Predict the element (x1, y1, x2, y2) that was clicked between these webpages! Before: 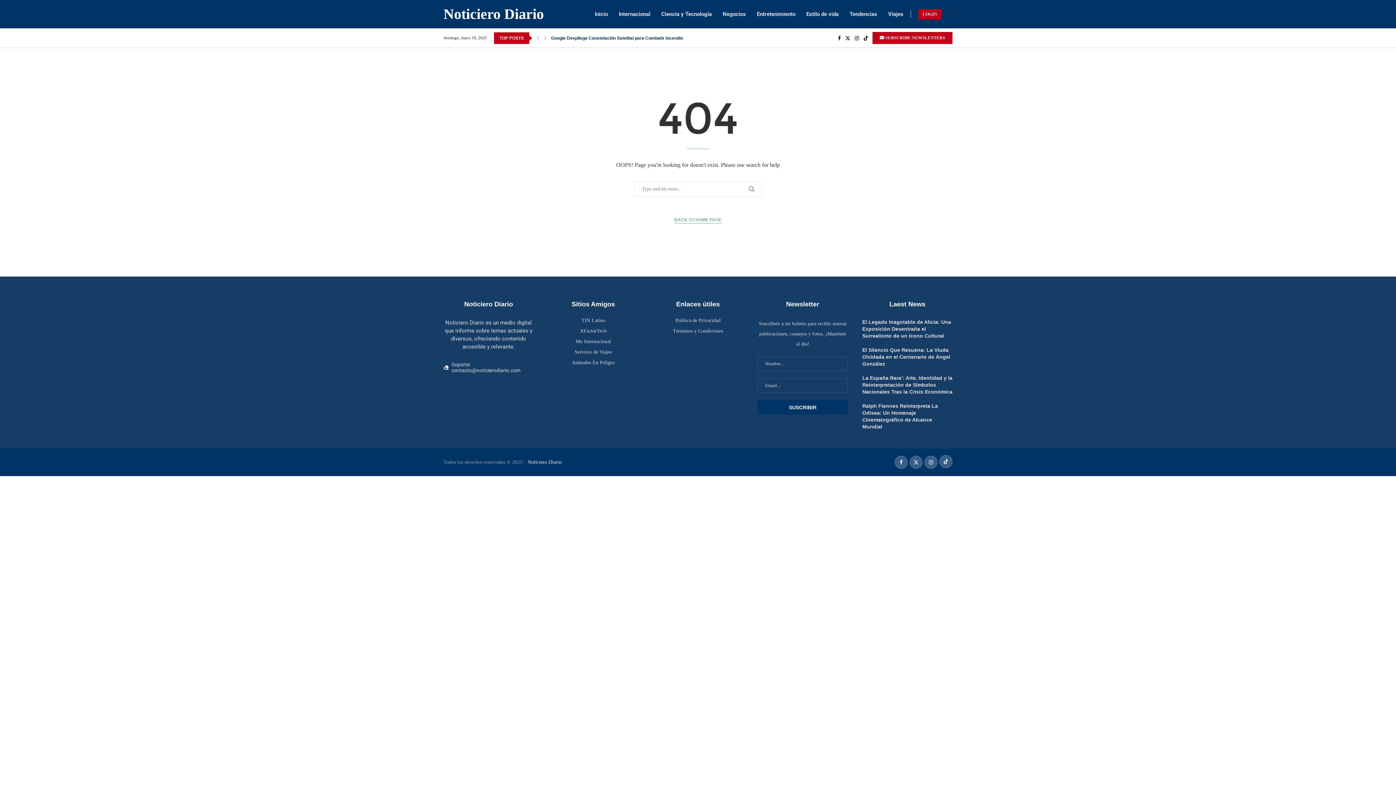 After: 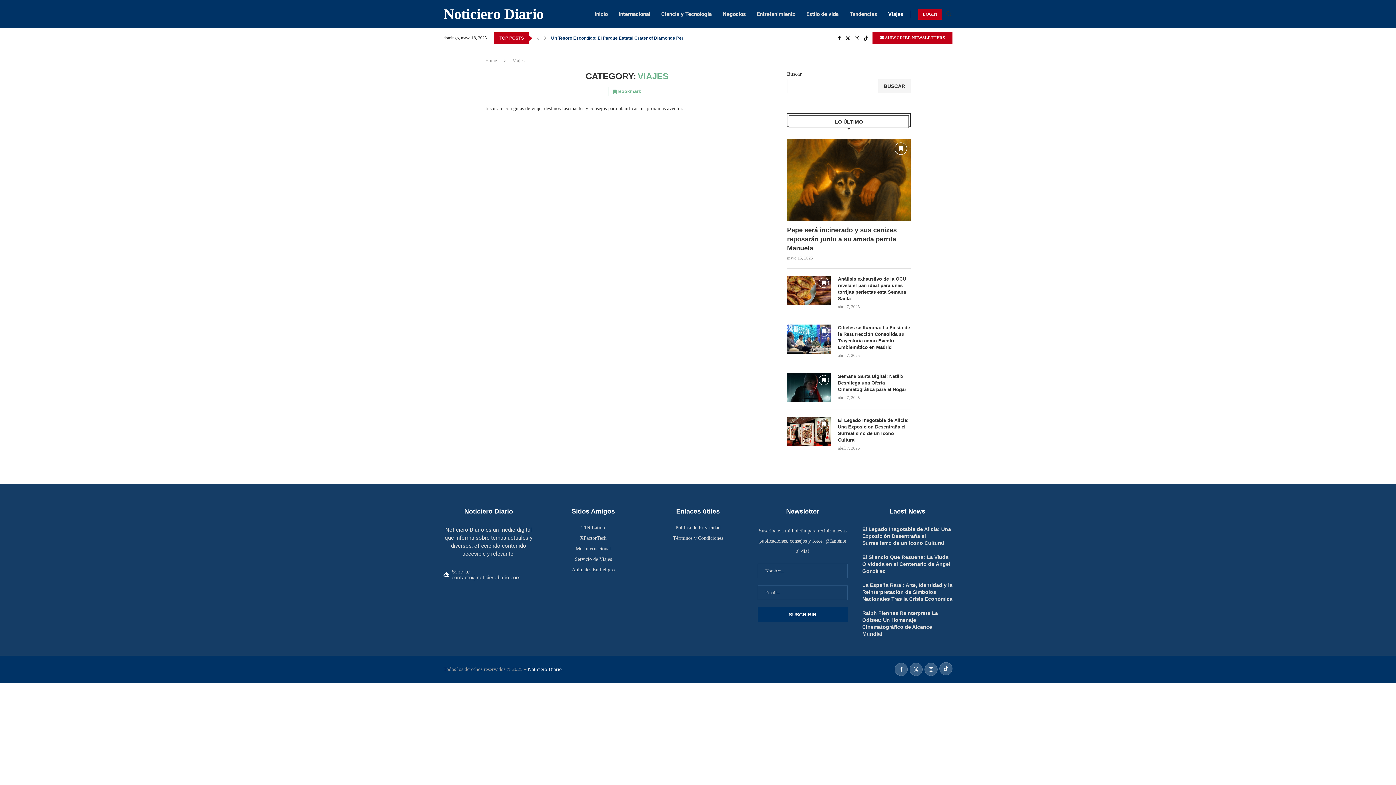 Action: label: Viajes bbox: (888, 3, 903, 24)